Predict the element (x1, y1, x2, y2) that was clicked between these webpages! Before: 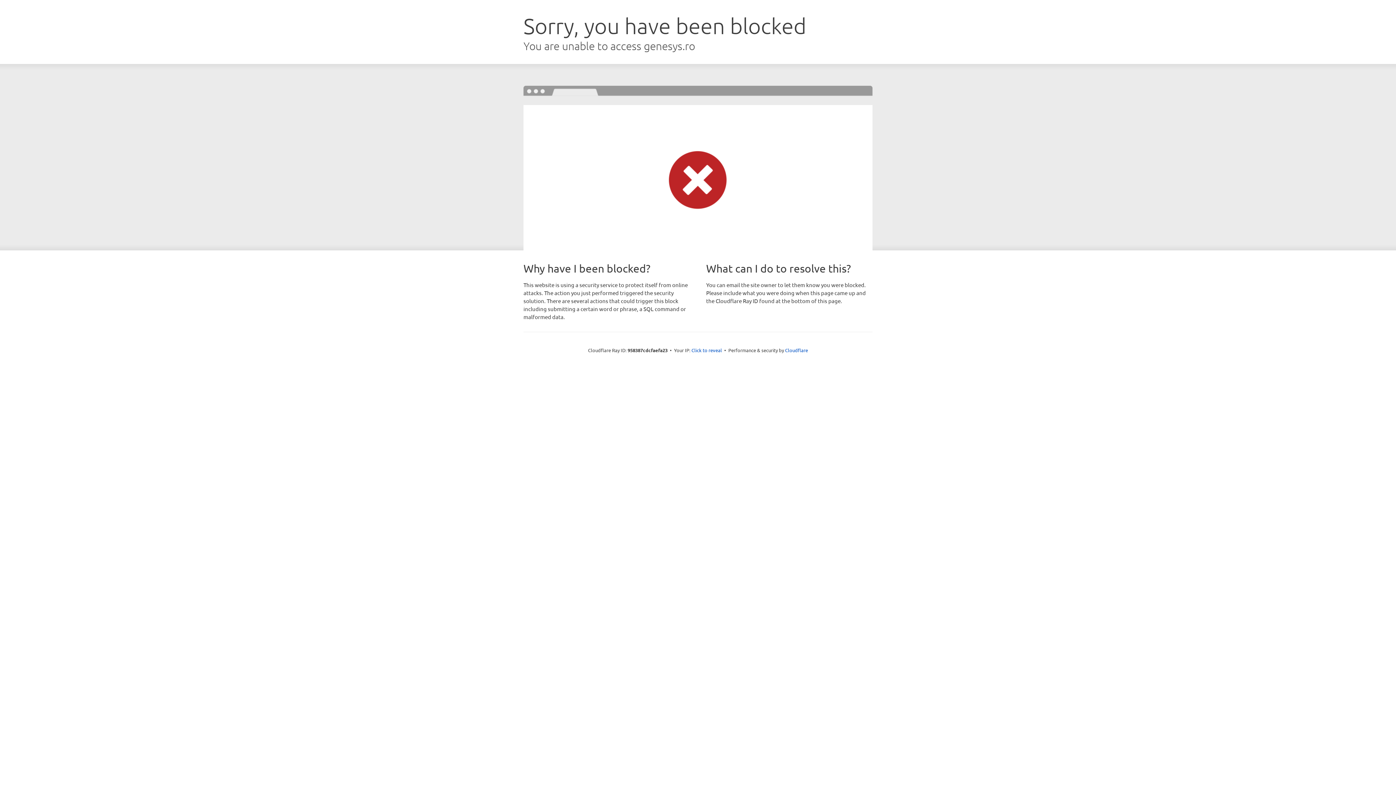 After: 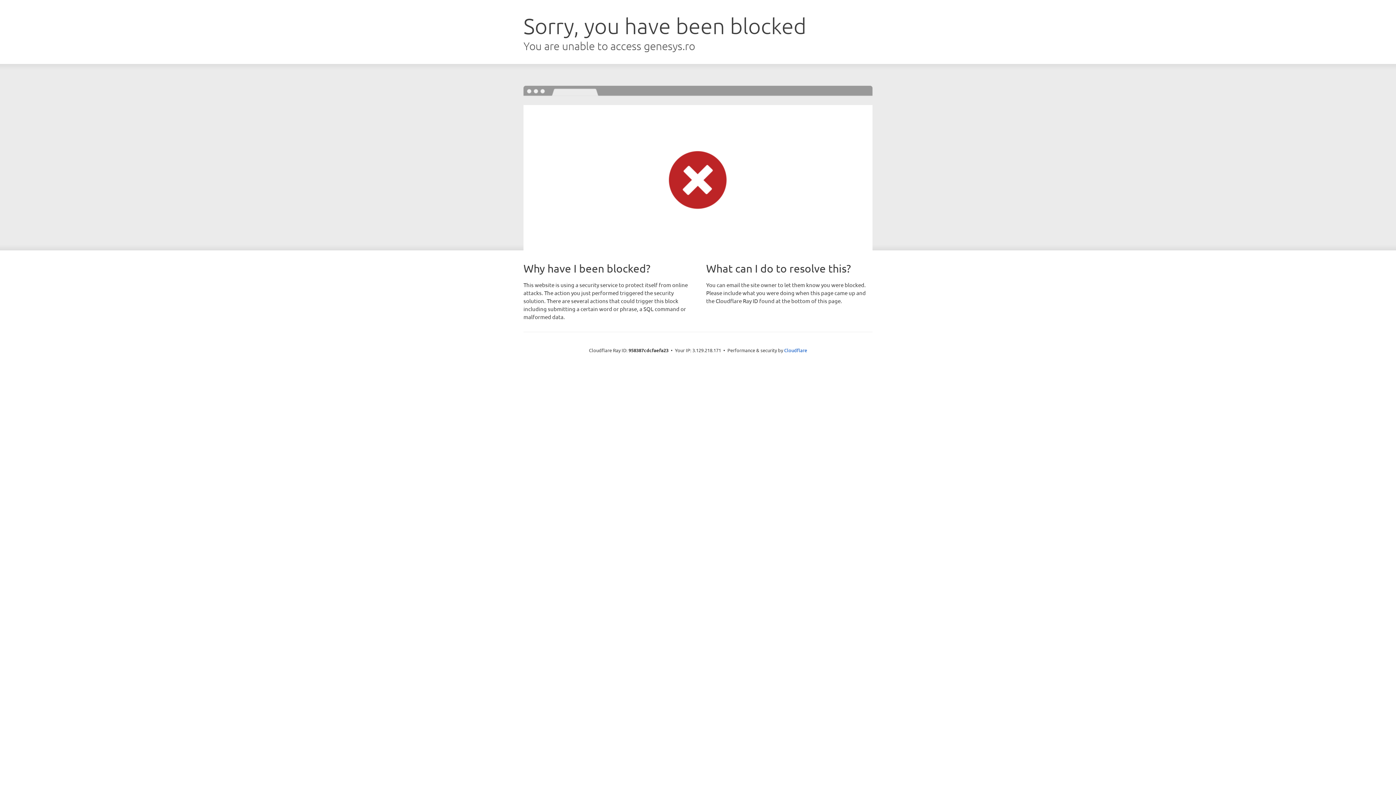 Action: label: Click to reveal bbox: (691, 346, 722, 353)